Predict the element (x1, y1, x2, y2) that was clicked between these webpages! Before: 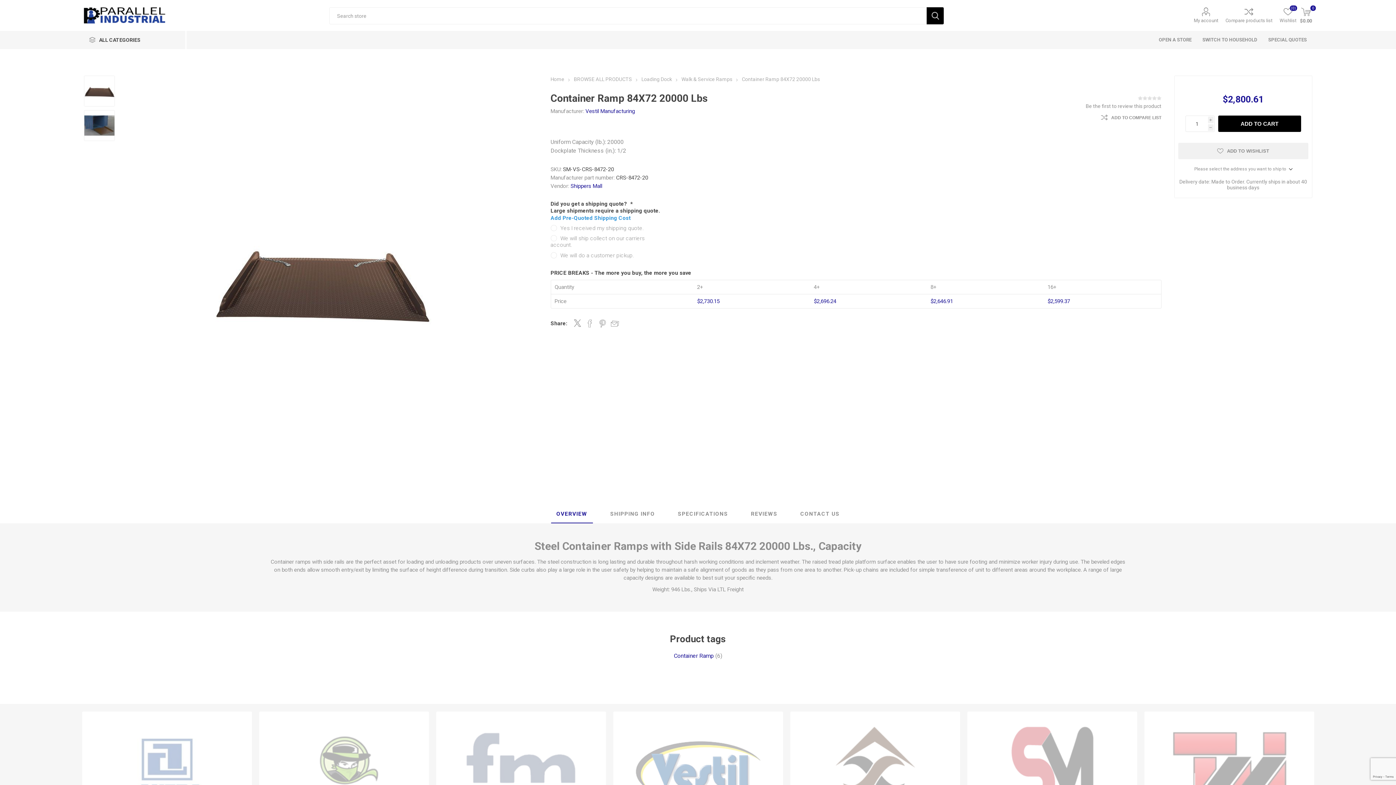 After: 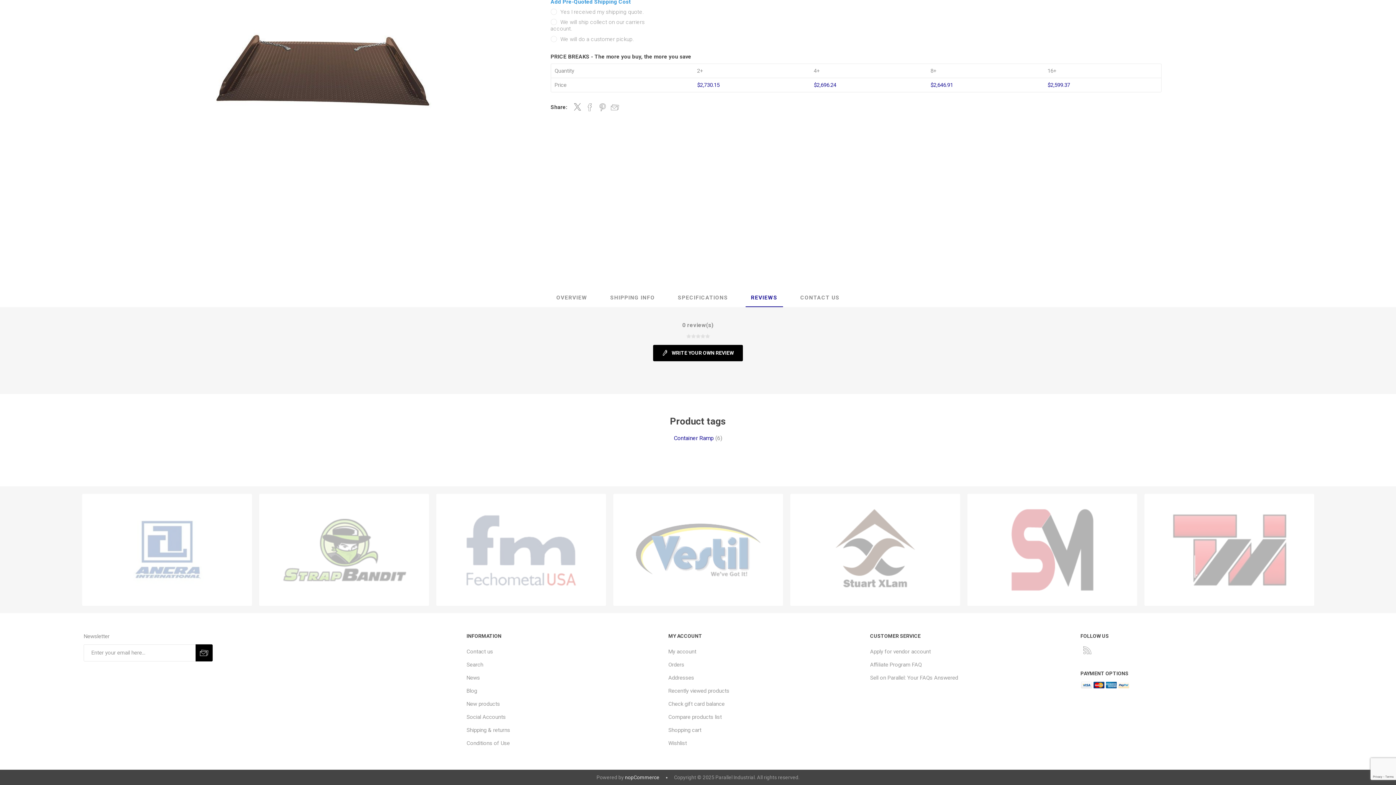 Action: label: Be the first to review this product bbox: (1086, 103, 1161, 109)